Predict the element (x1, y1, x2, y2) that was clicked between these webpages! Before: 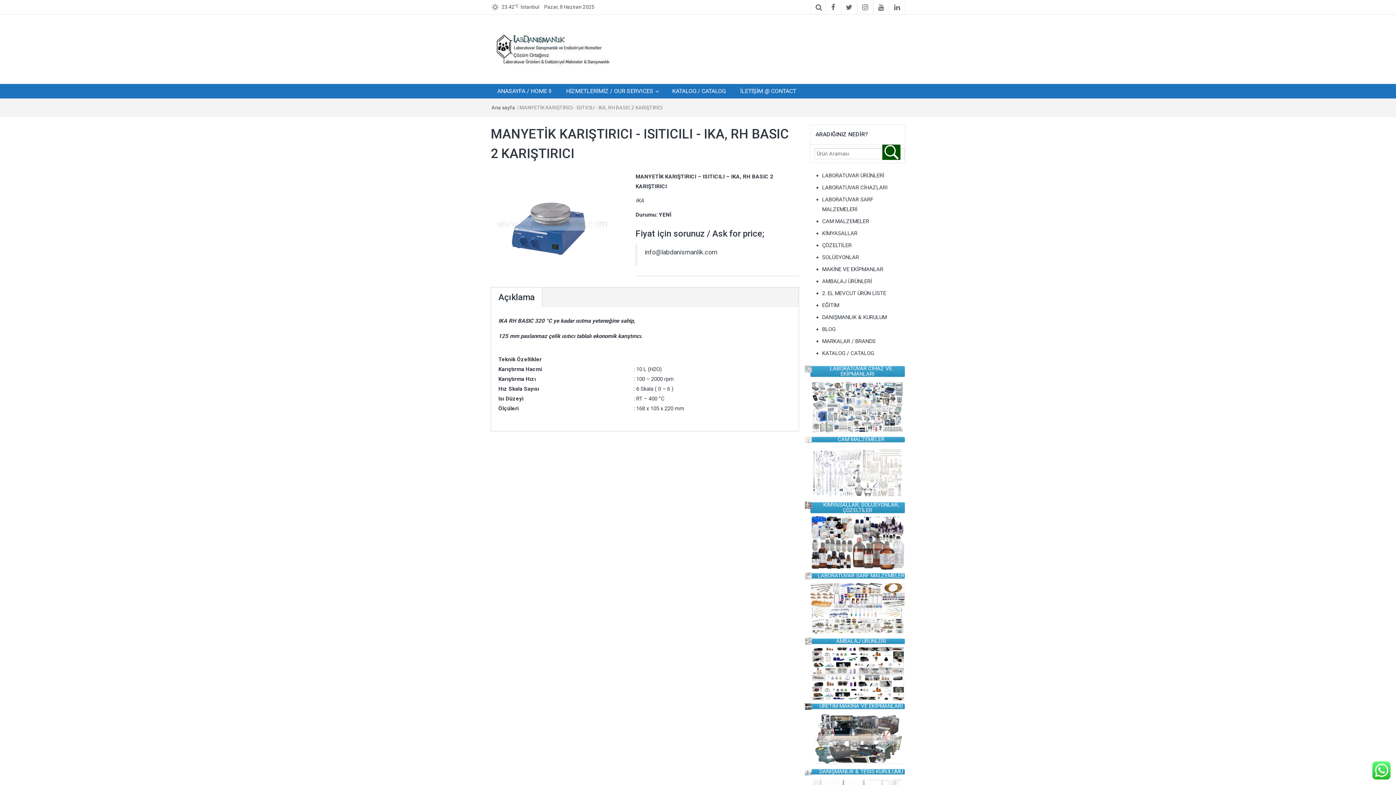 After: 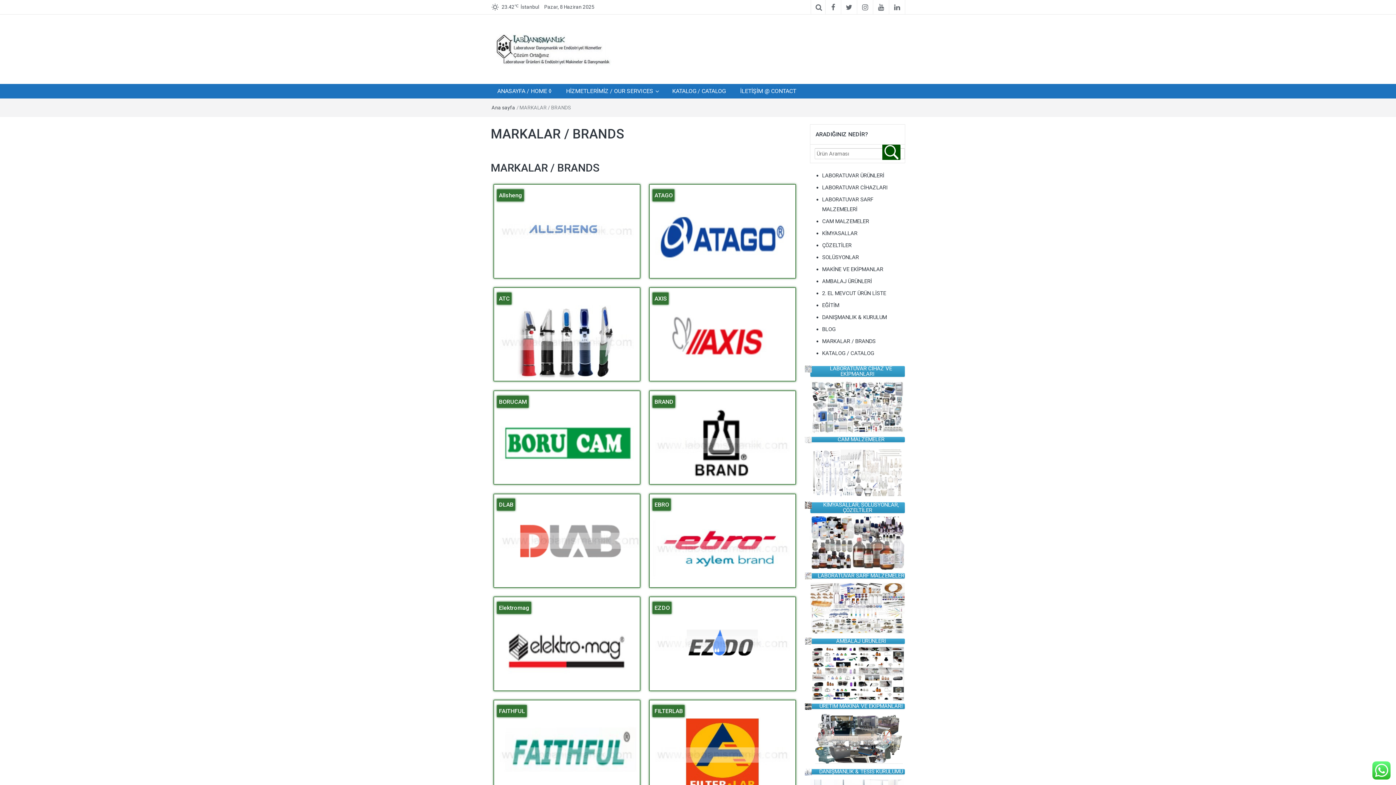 Action: bbox: (822, 338, 875, 344) label: MARKALAR / BRANDS